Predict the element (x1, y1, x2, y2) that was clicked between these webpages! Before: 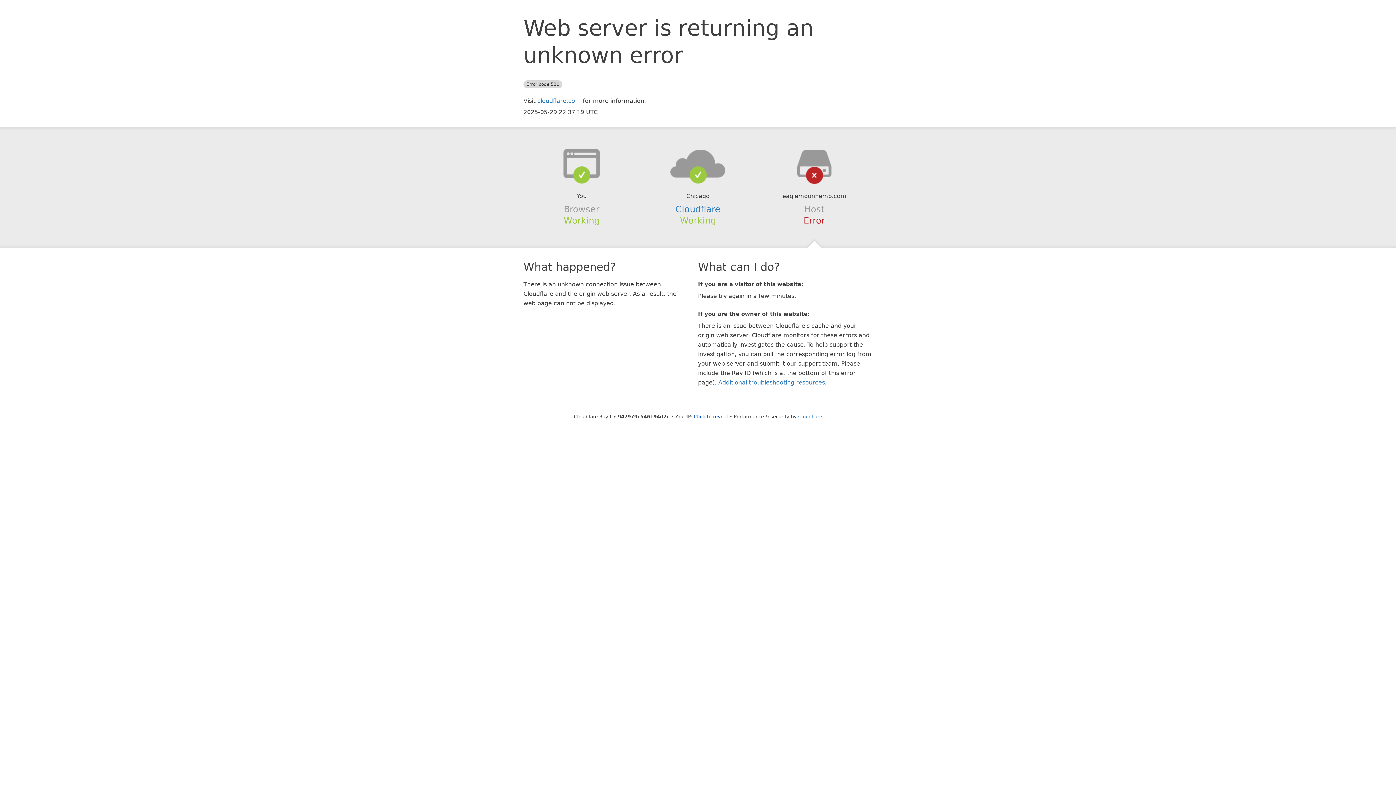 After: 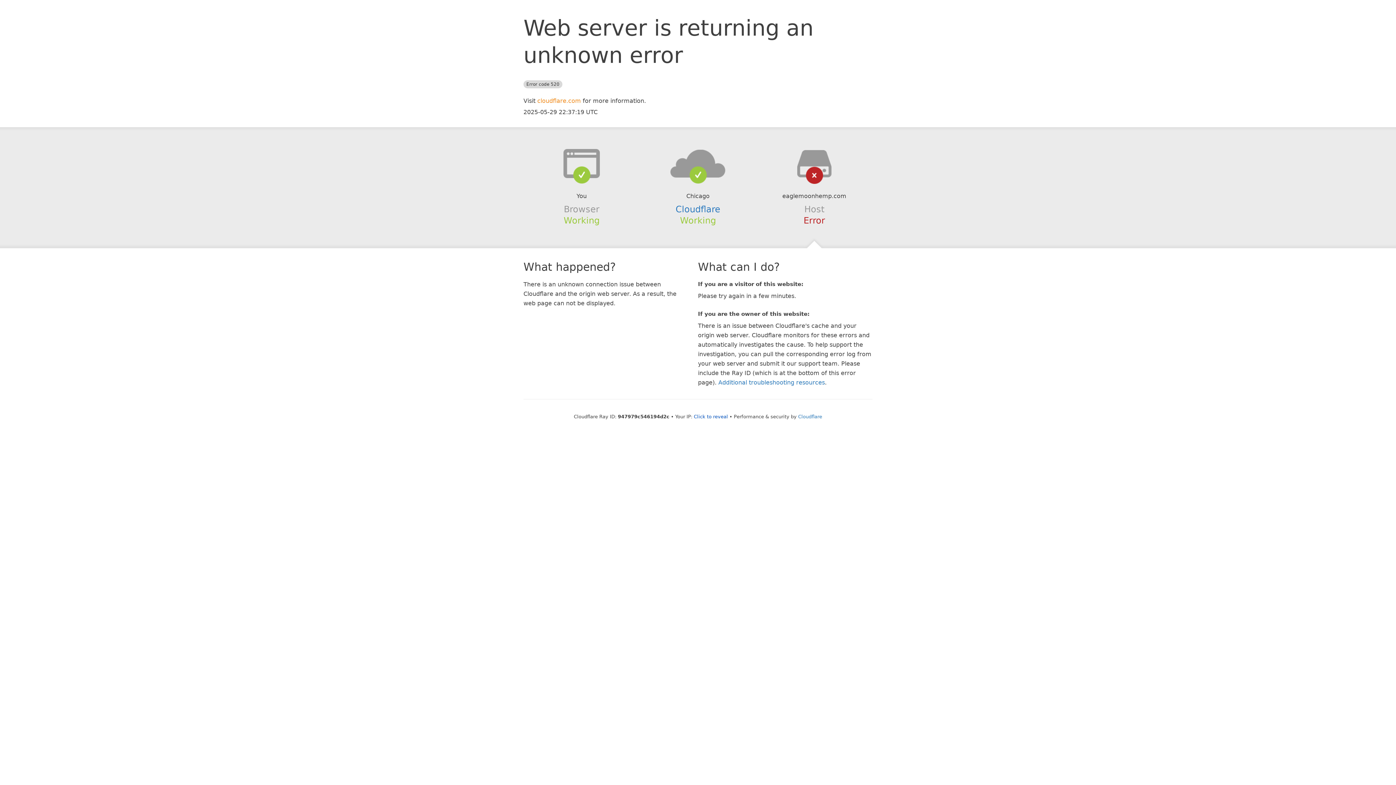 Action: bbox: (537, 97, 581, 104) label: cloudflare.com